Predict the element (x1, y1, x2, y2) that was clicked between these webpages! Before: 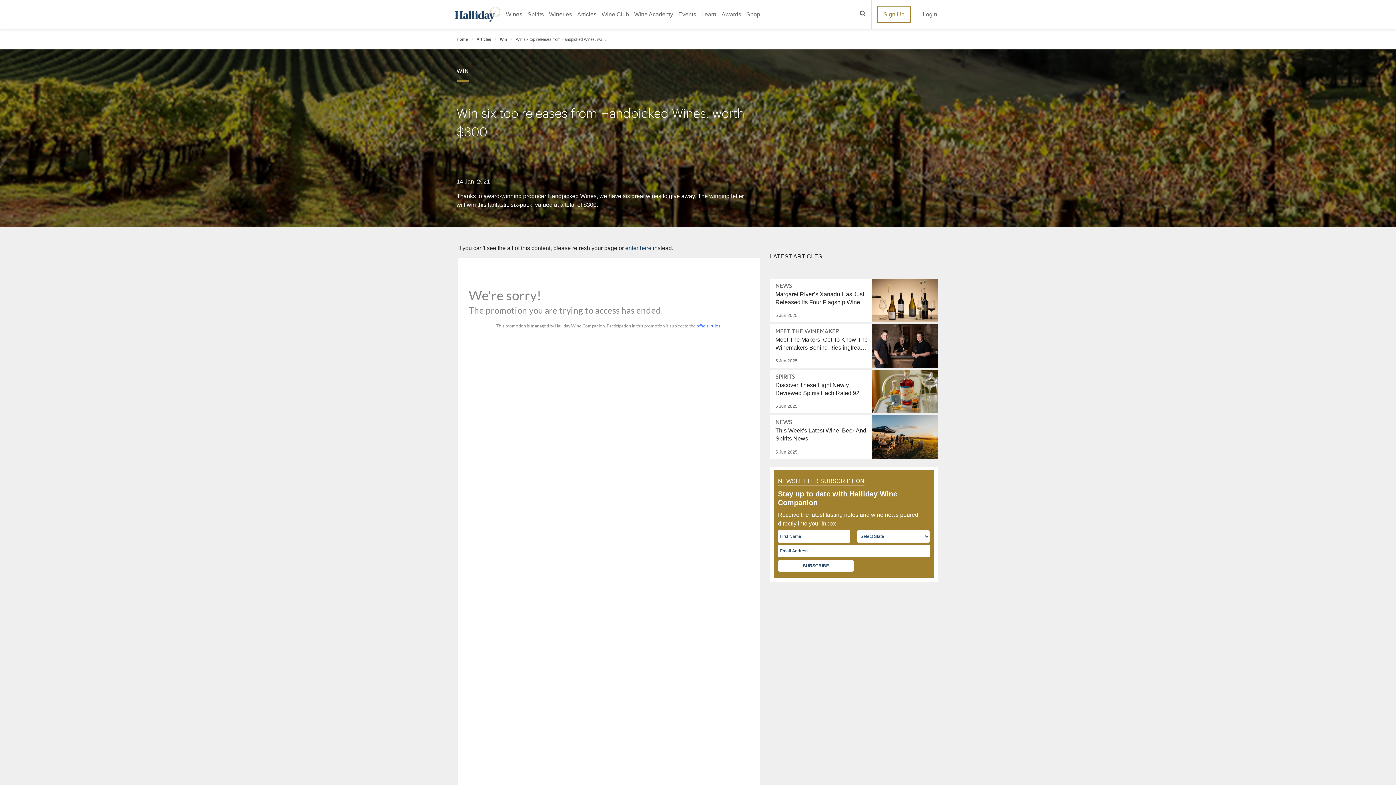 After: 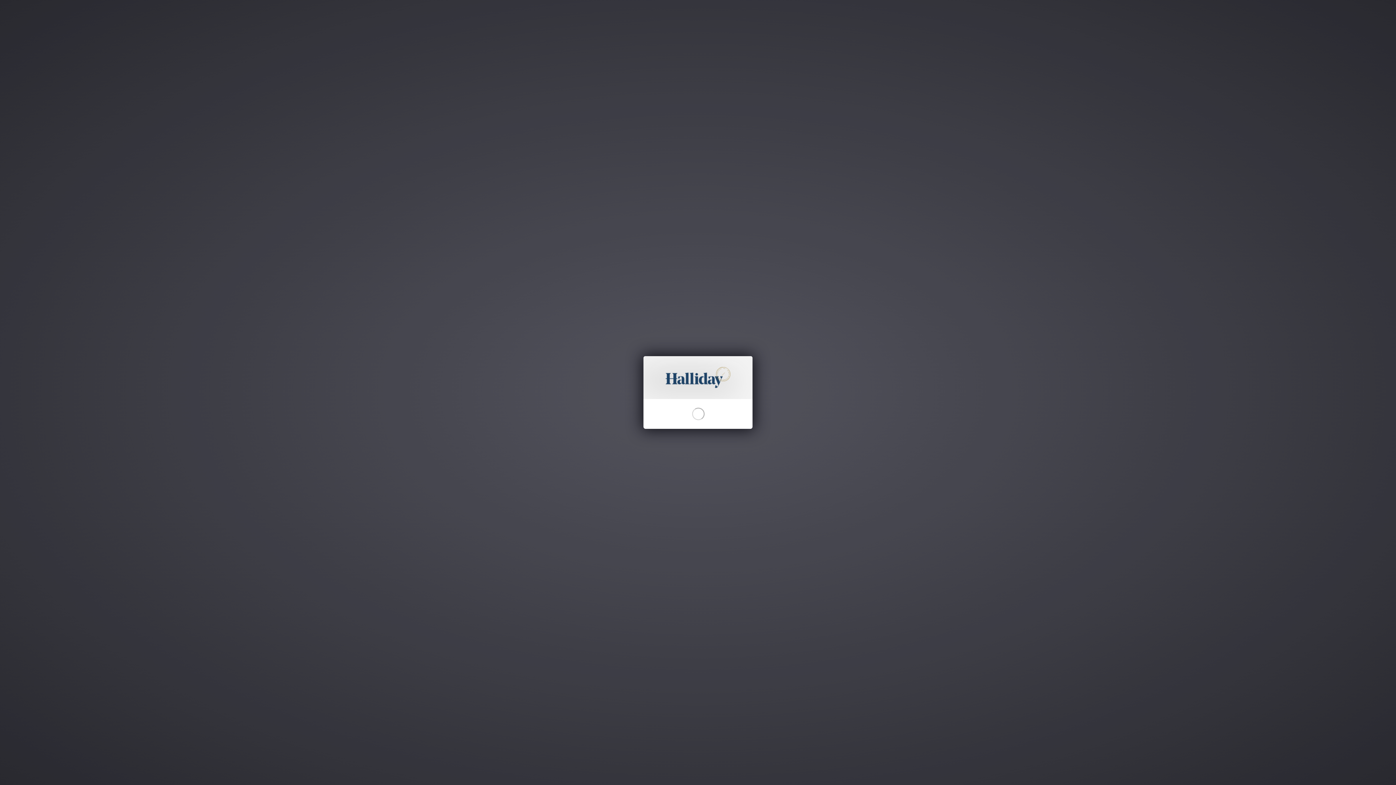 Action: label: Login bbox: (917, 10, 943, 18)